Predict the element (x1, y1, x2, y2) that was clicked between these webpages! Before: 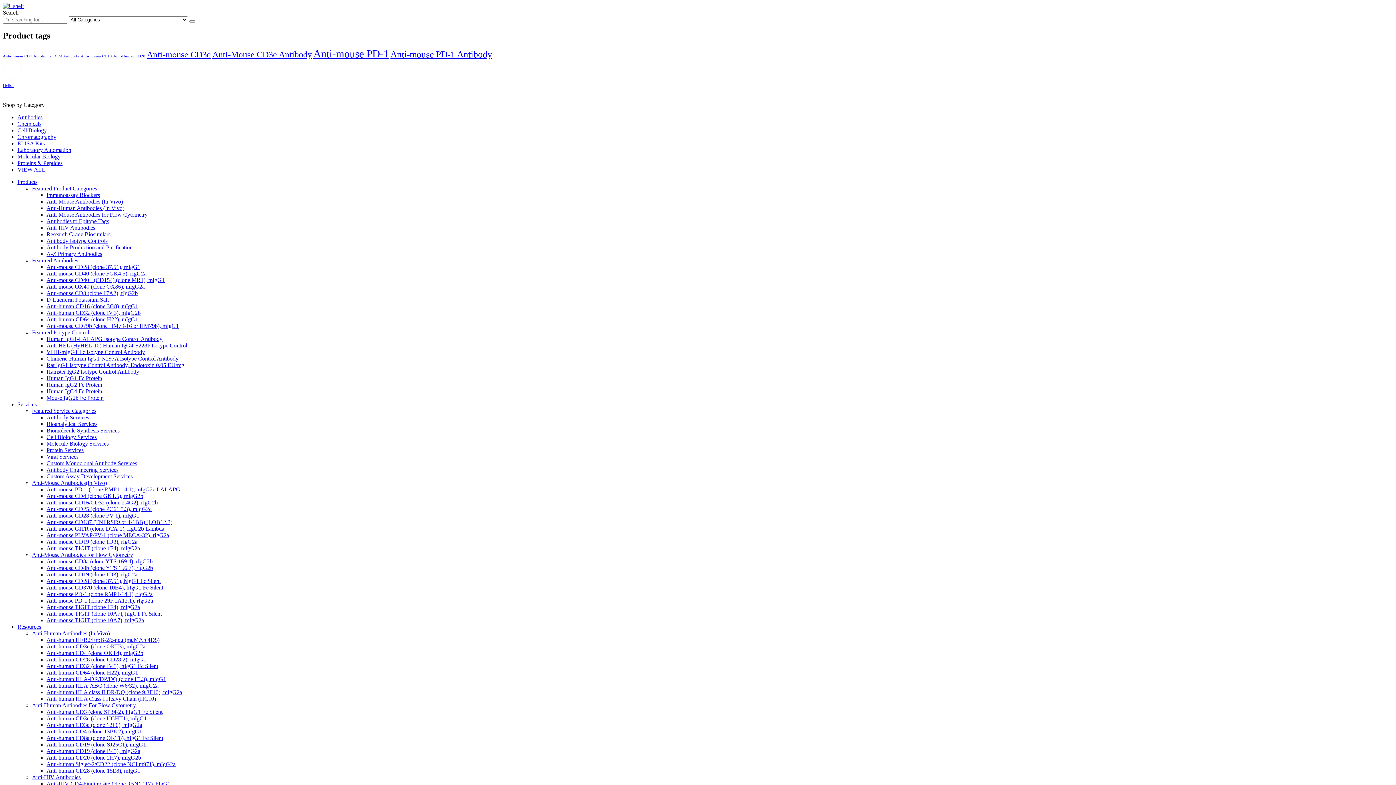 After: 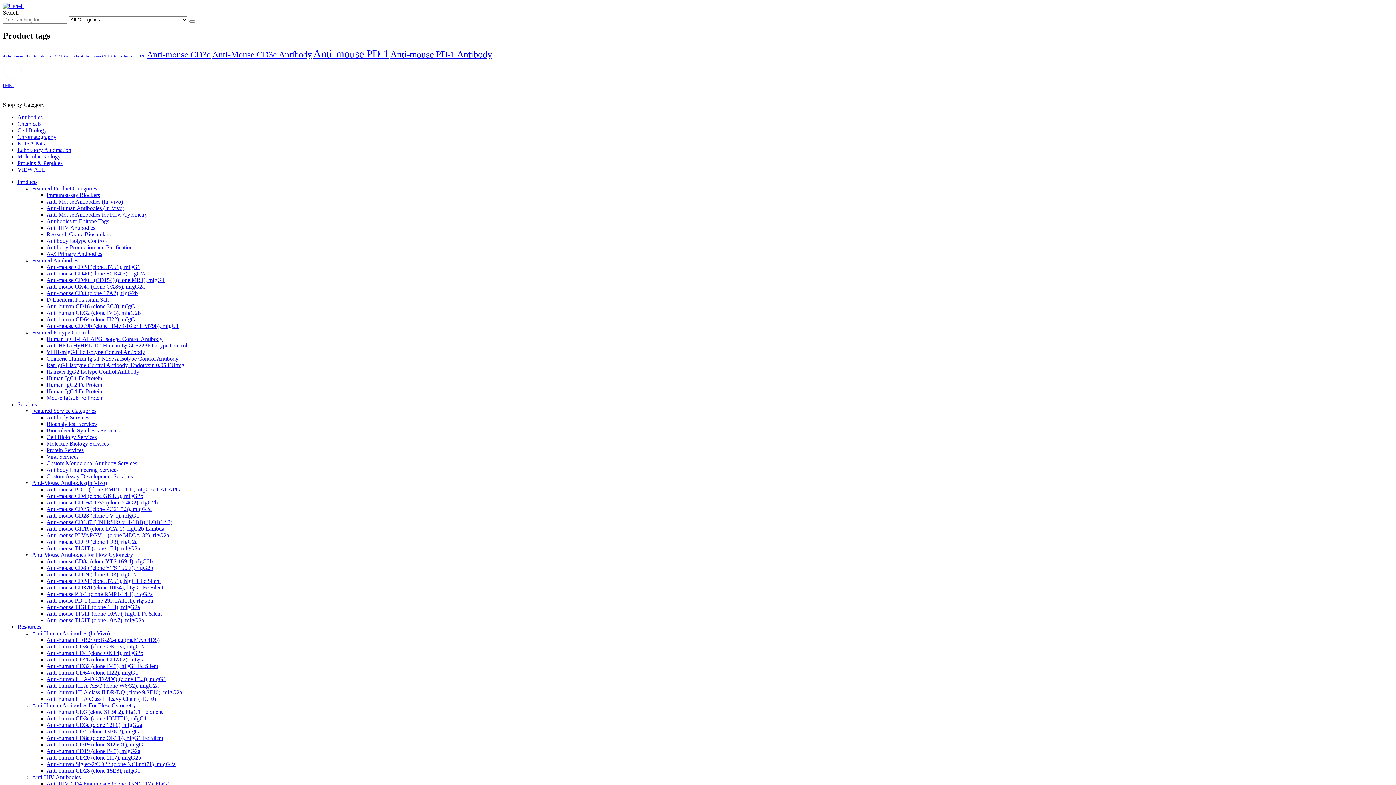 Action: label: Anti-human CD64 (clone H22), mIgG1 bbox: (46, 669, 138, 675)